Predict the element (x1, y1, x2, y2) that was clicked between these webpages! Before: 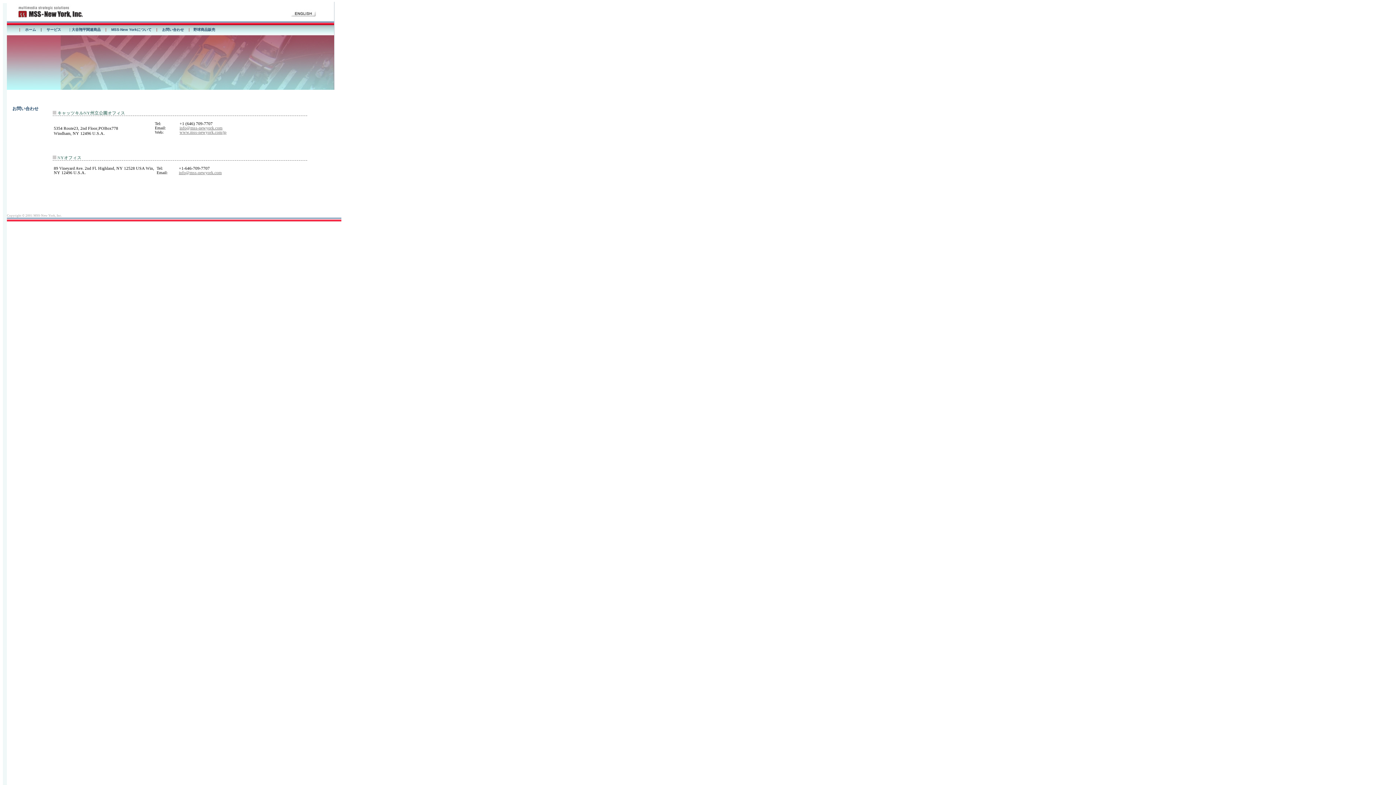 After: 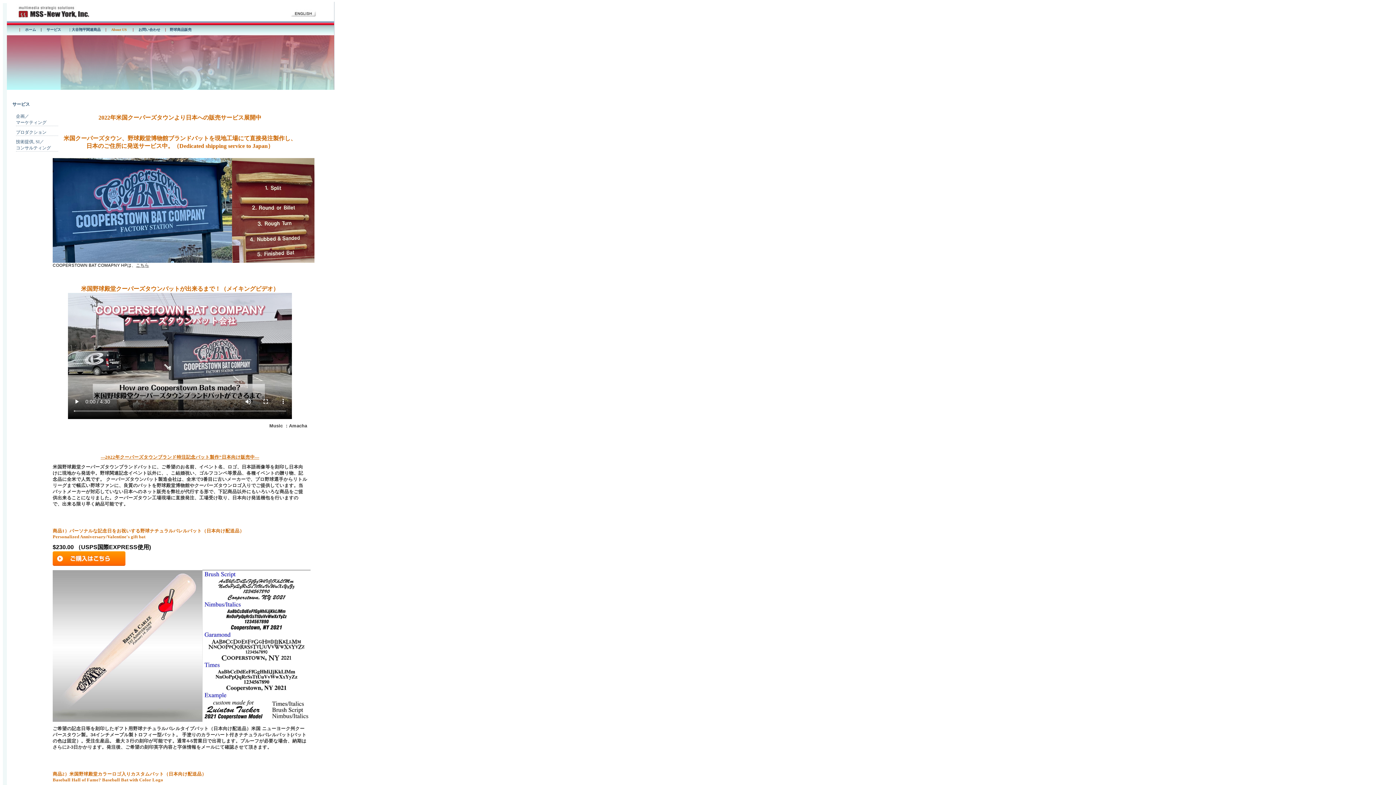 Action: label: 野球商品販売 bbox: (189, 27, 218, 31)